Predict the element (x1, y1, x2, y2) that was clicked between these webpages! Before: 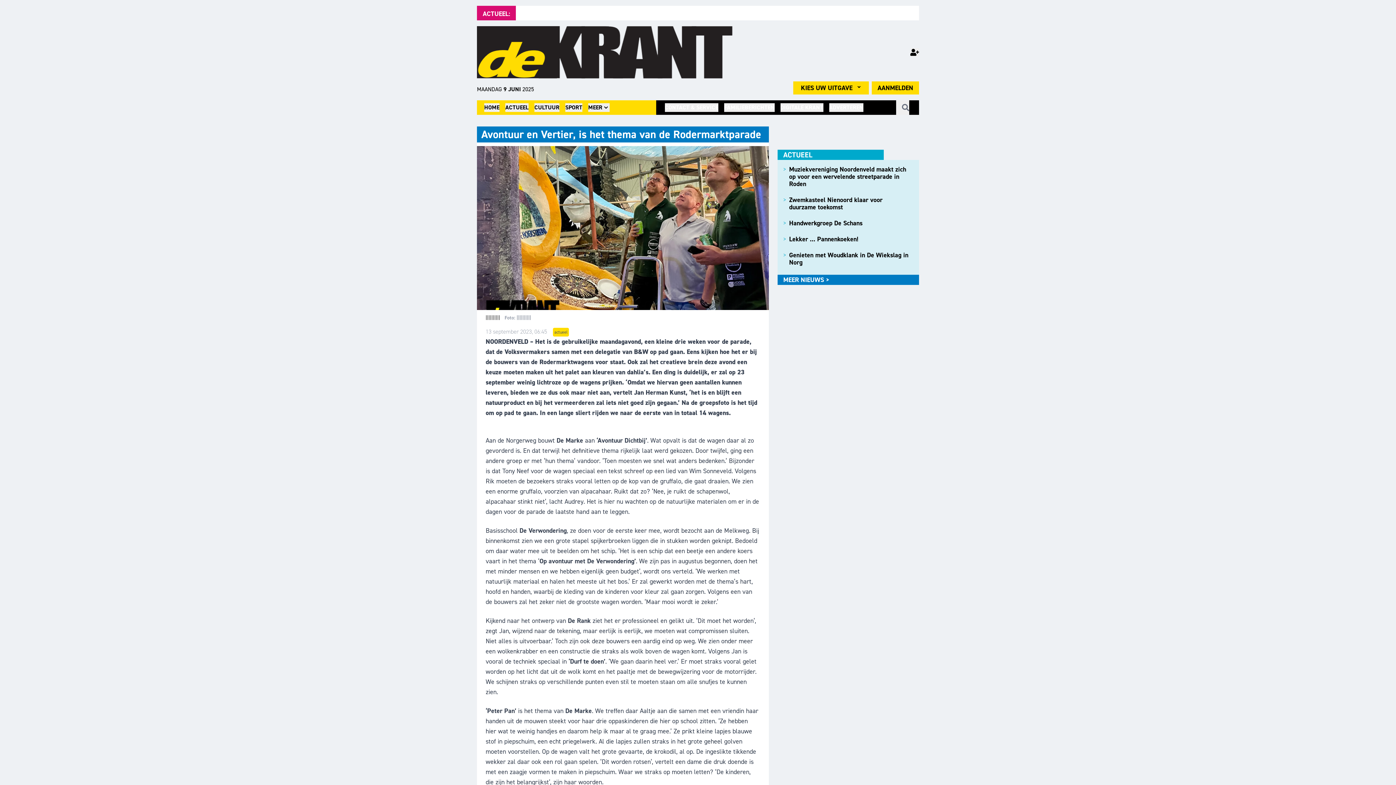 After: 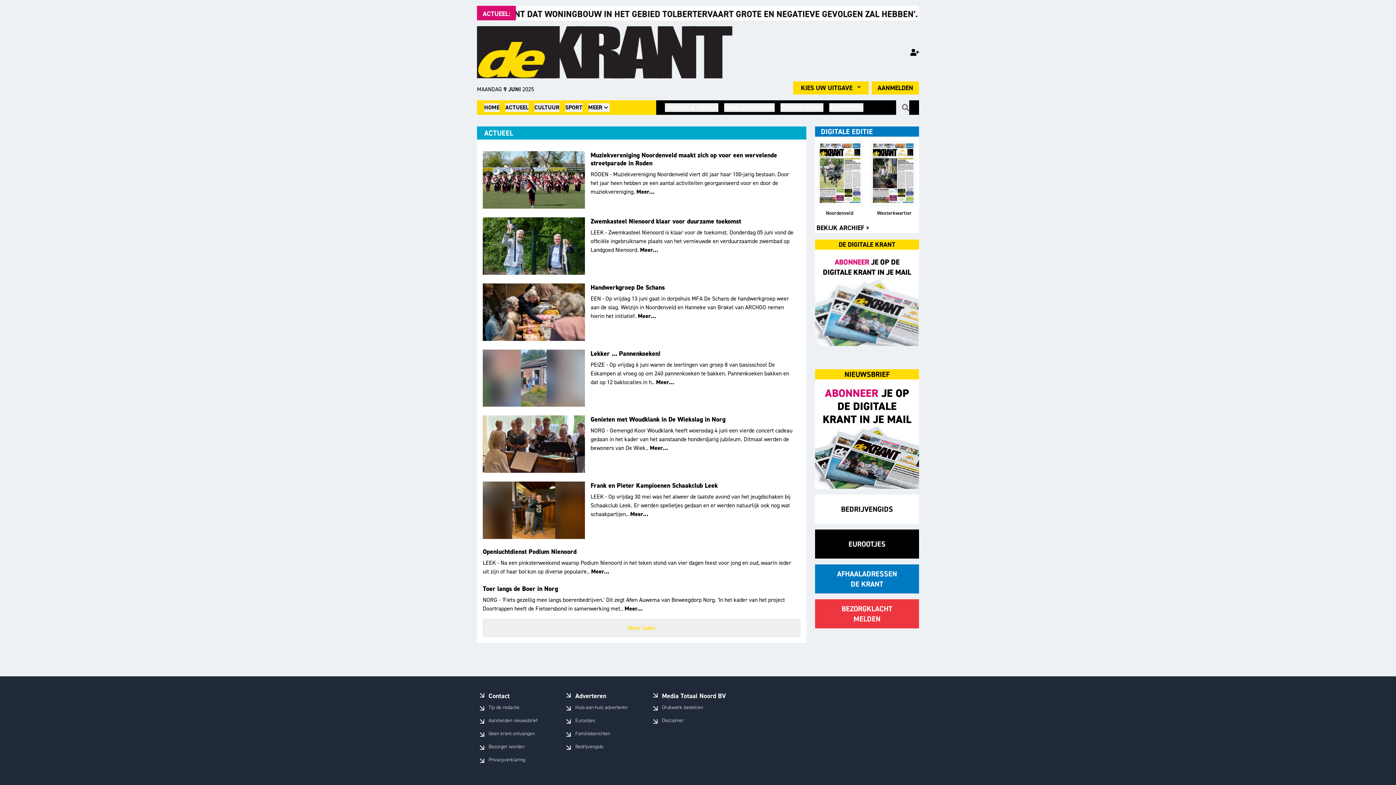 Action: label: ACTUEEL bbox: (505, 103, 528, 112)